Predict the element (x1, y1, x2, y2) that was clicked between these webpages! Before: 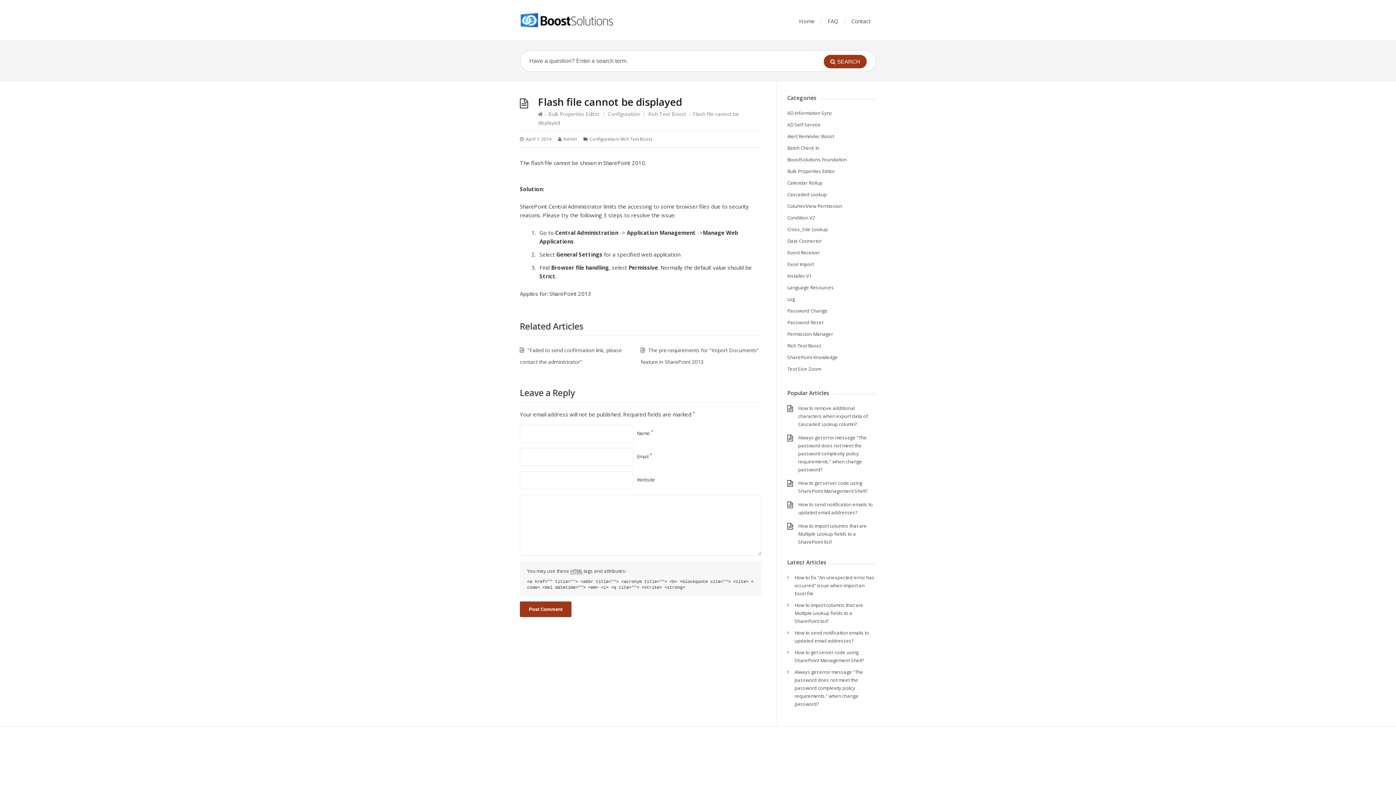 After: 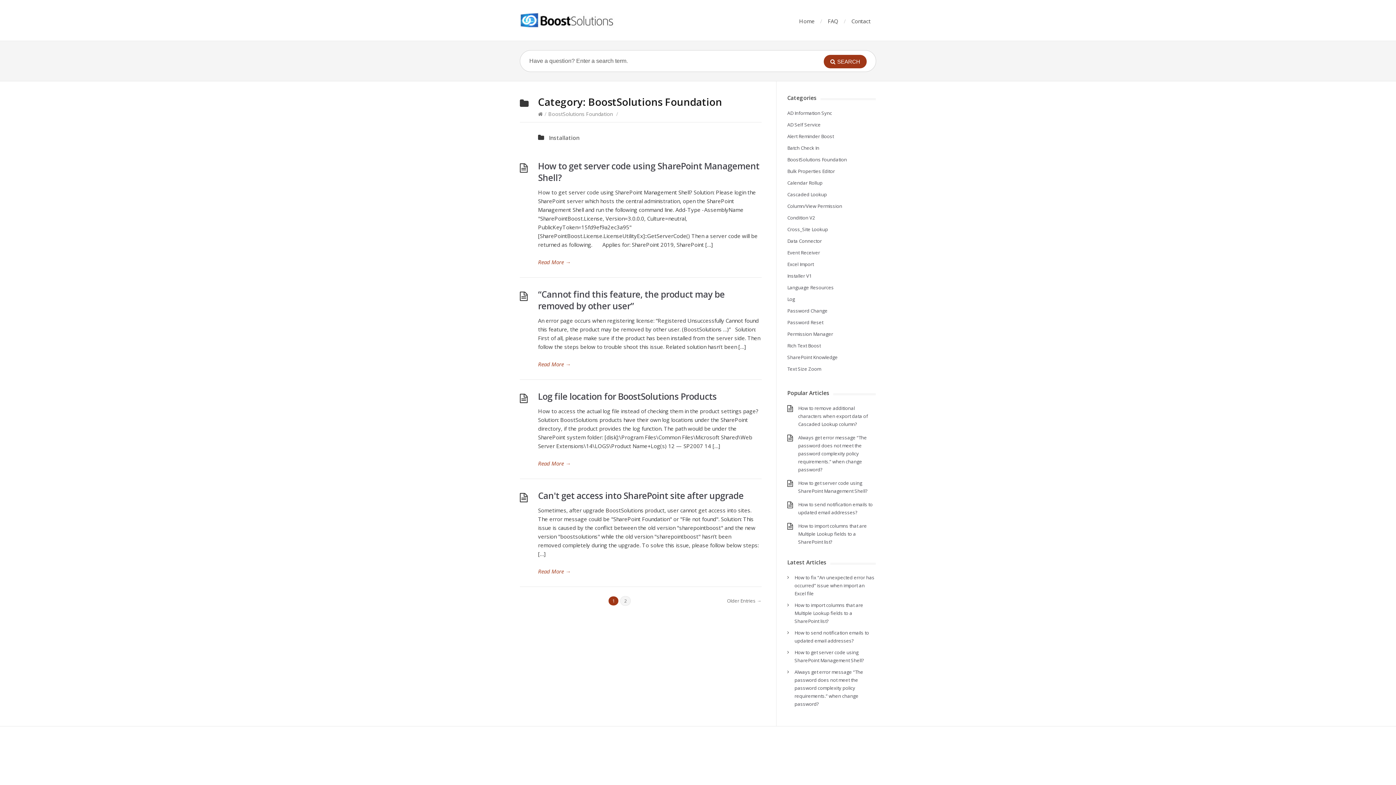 Action: label: BoostSolutions Foundation bbox: (787, 156, 847, 162)